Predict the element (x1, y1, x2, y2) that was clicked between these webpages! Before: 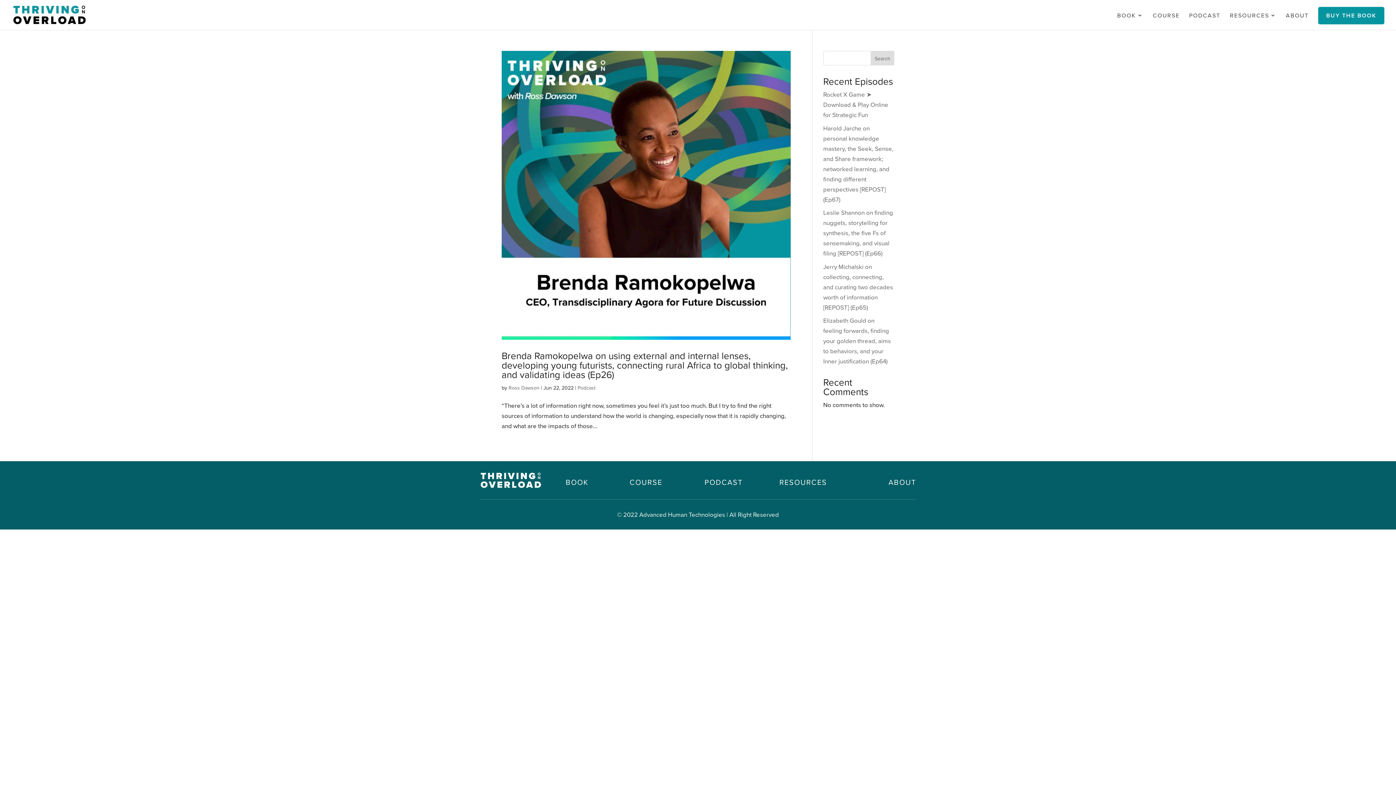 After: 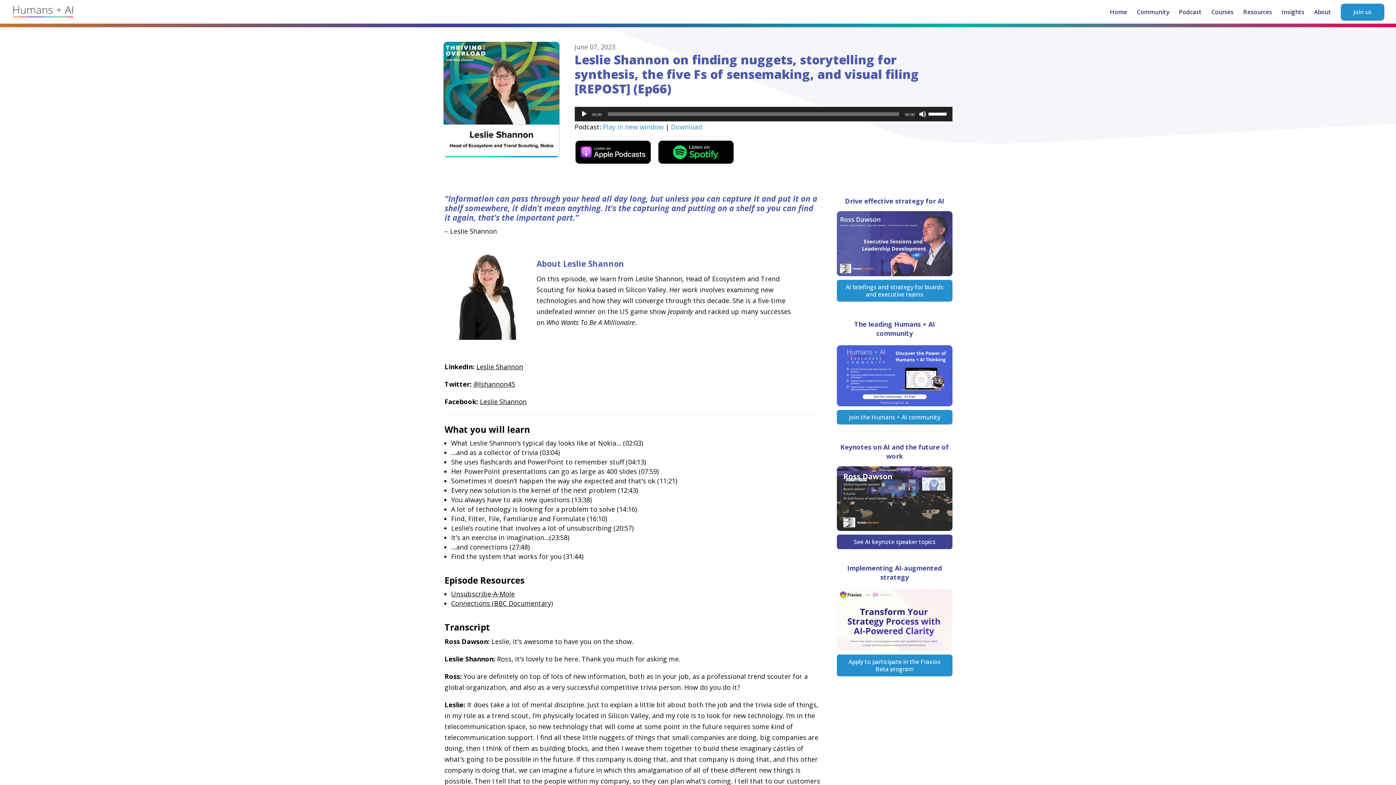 Action: bbox: (823, 208, 893, 257) label: Leslie Shannon on finding nuggets, storytelling for synthesis, the five Fs of sensemaking, and visual filing [REPOST] (Ep66)